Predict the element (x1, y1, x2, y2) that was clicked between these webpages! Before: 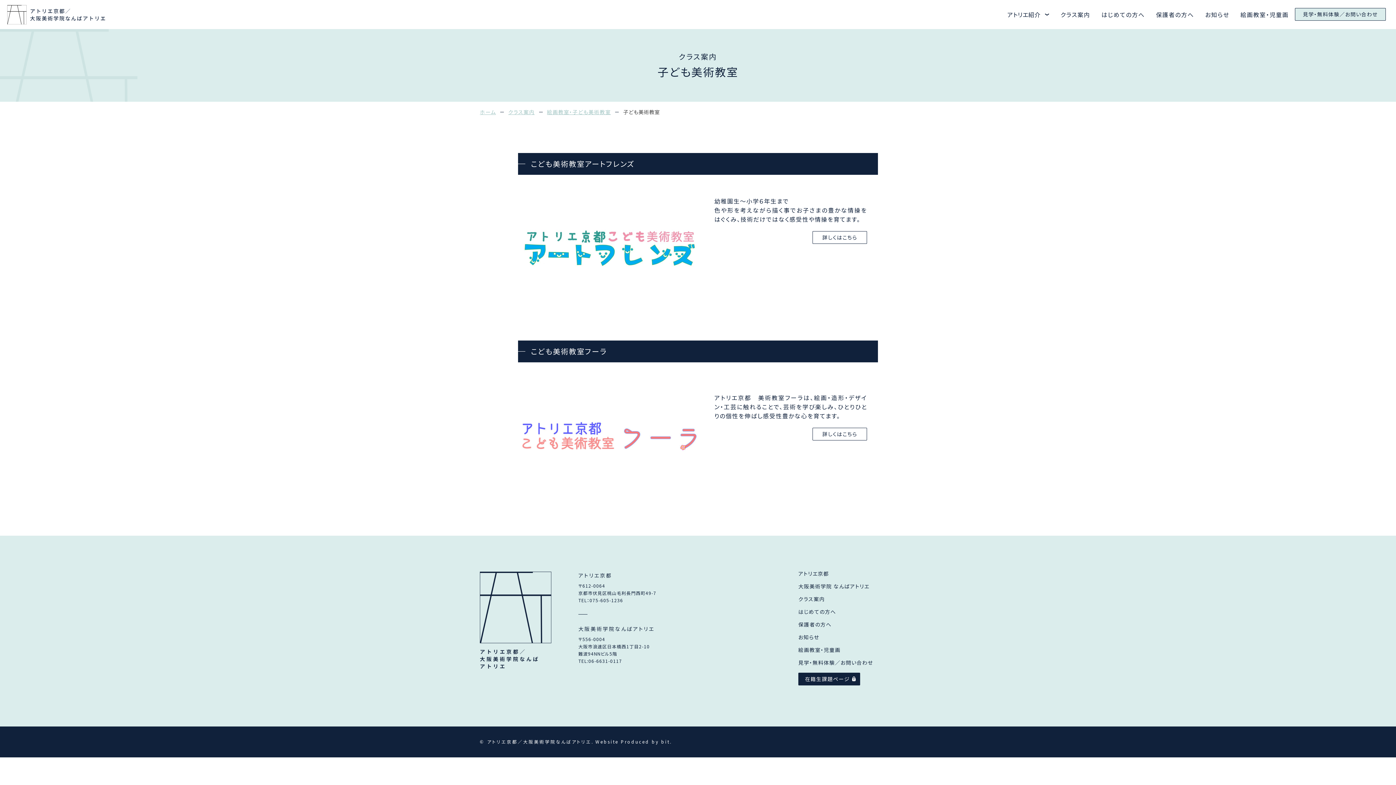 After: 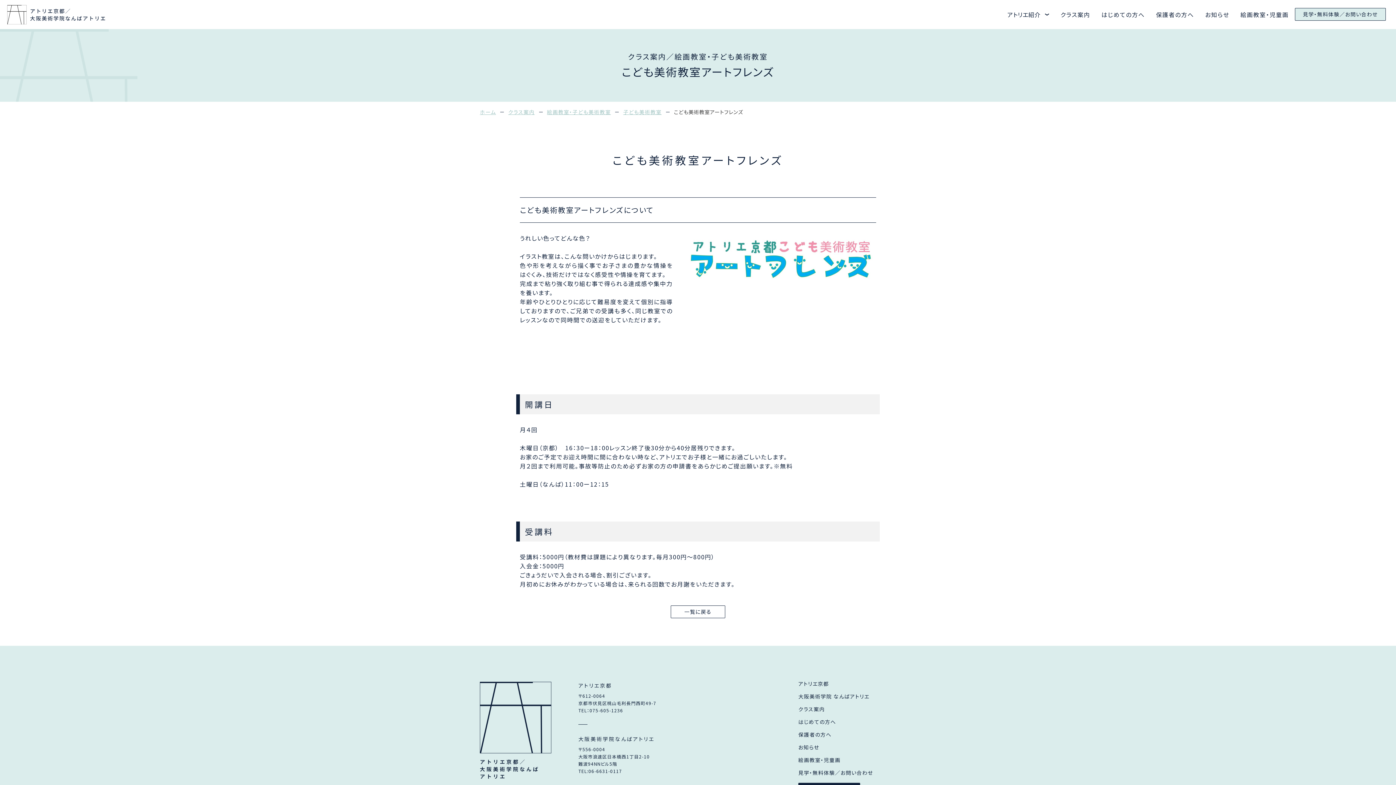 Action: label: 詳しくはこちら bbox: (812, 231, 867, 244)